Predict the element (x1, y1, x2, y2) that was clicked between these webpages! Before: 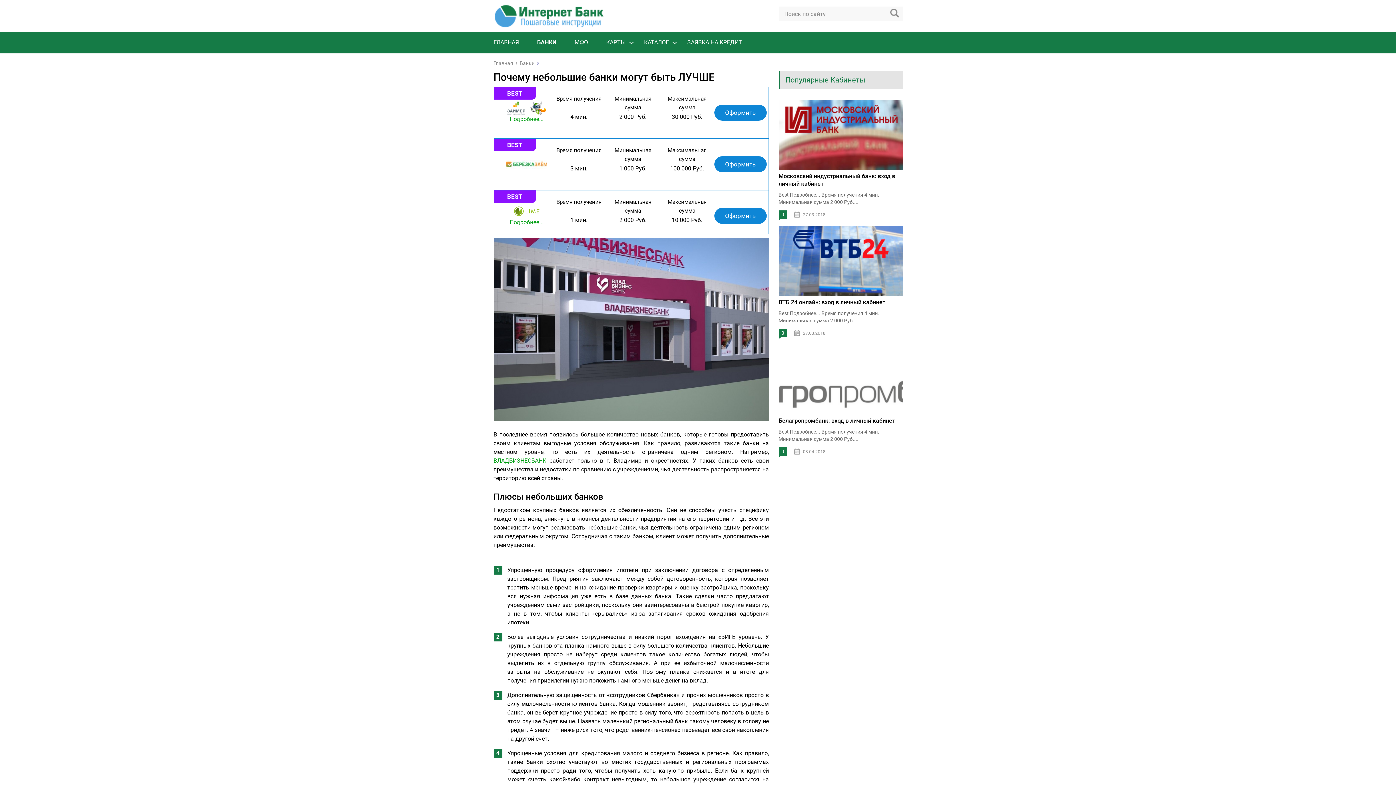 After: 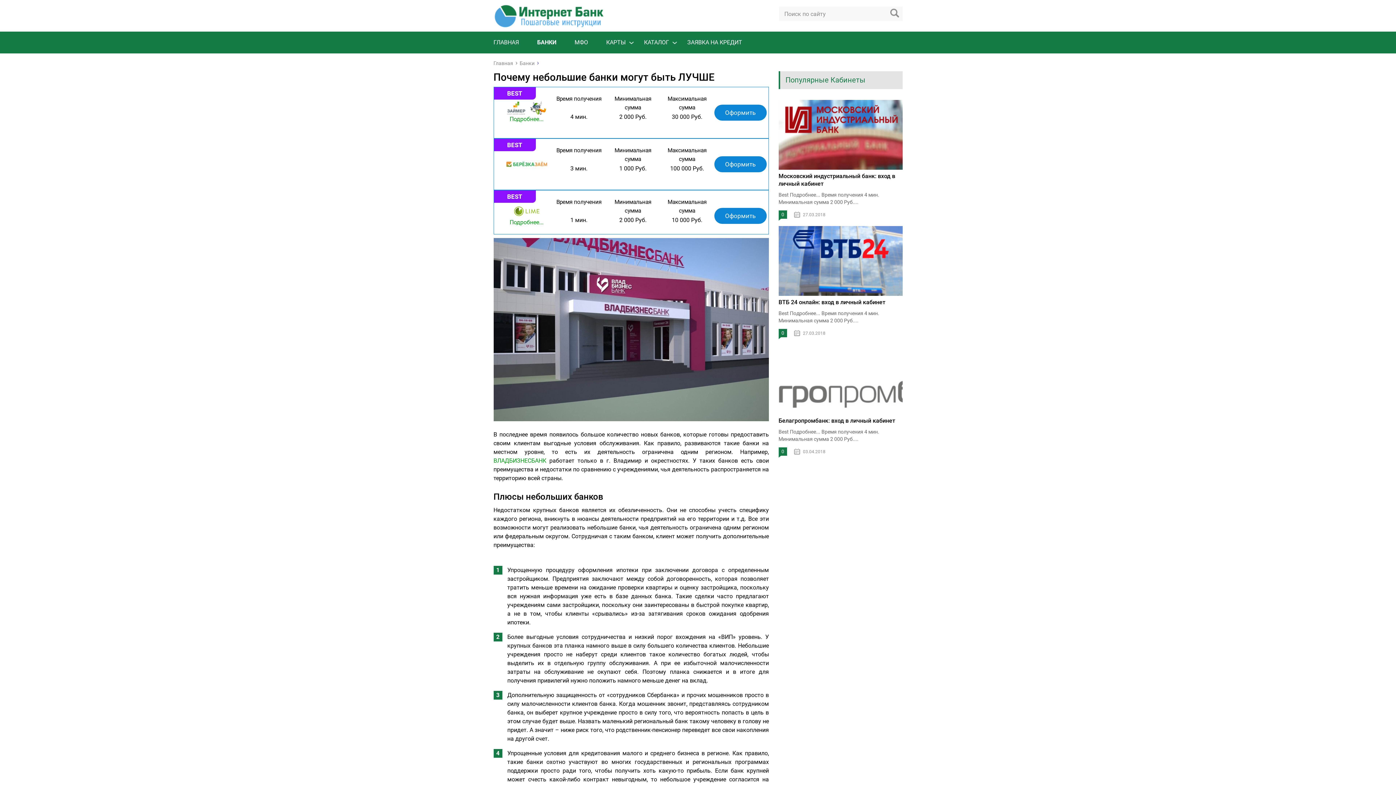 Action: bbox: (714, 208, 766, 224) label: Оформить